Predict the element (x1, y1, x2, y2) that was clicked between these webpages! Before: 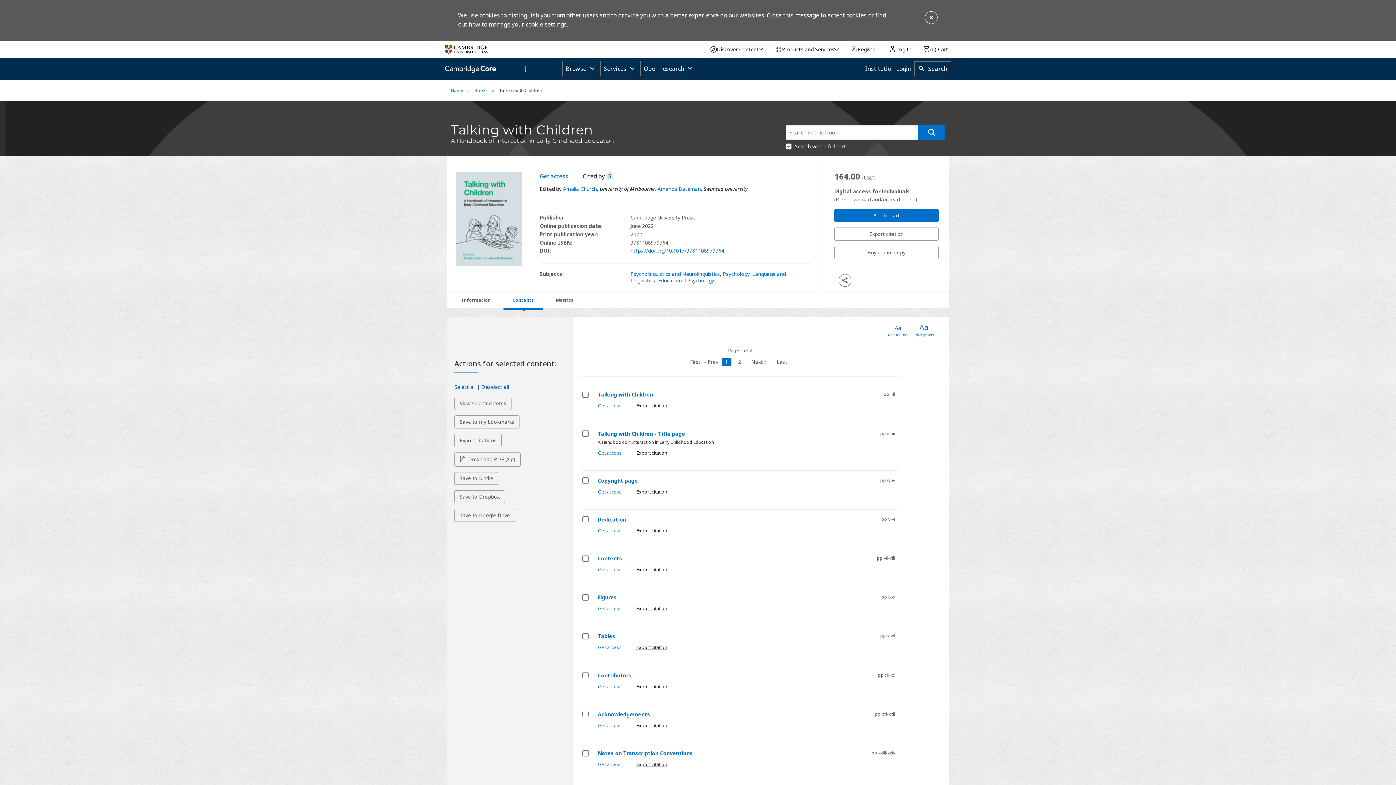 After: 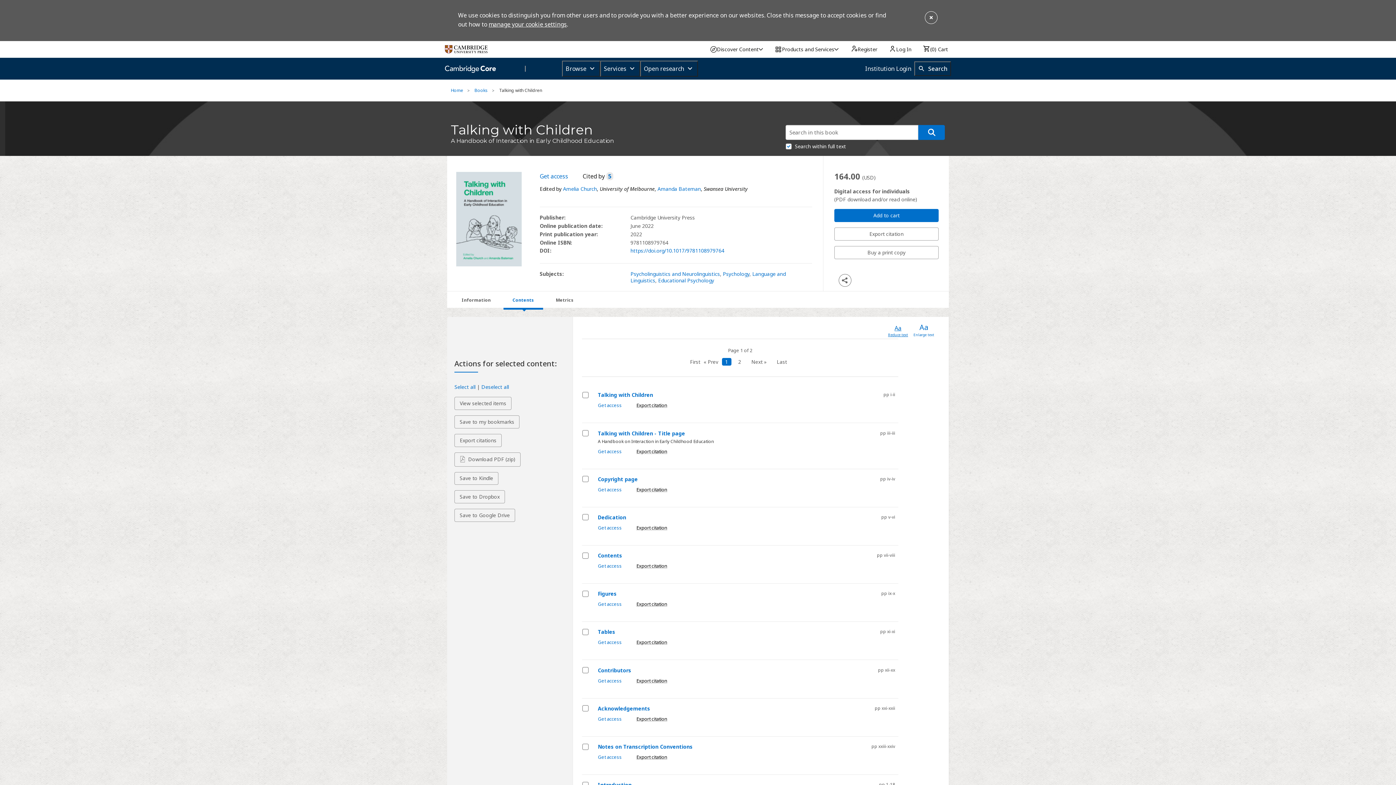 Action: label: Aa Reduce text bbox: (888, 324, 908, 337)